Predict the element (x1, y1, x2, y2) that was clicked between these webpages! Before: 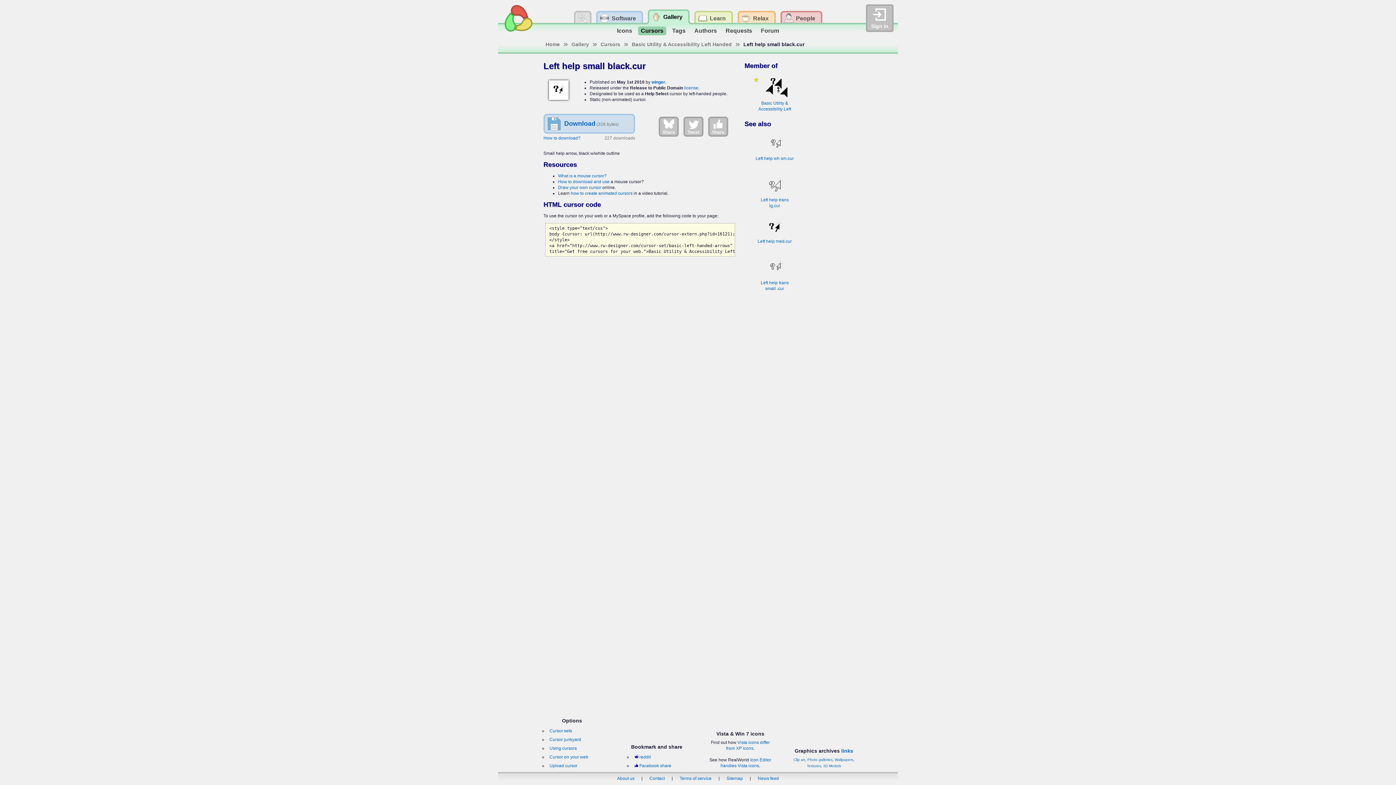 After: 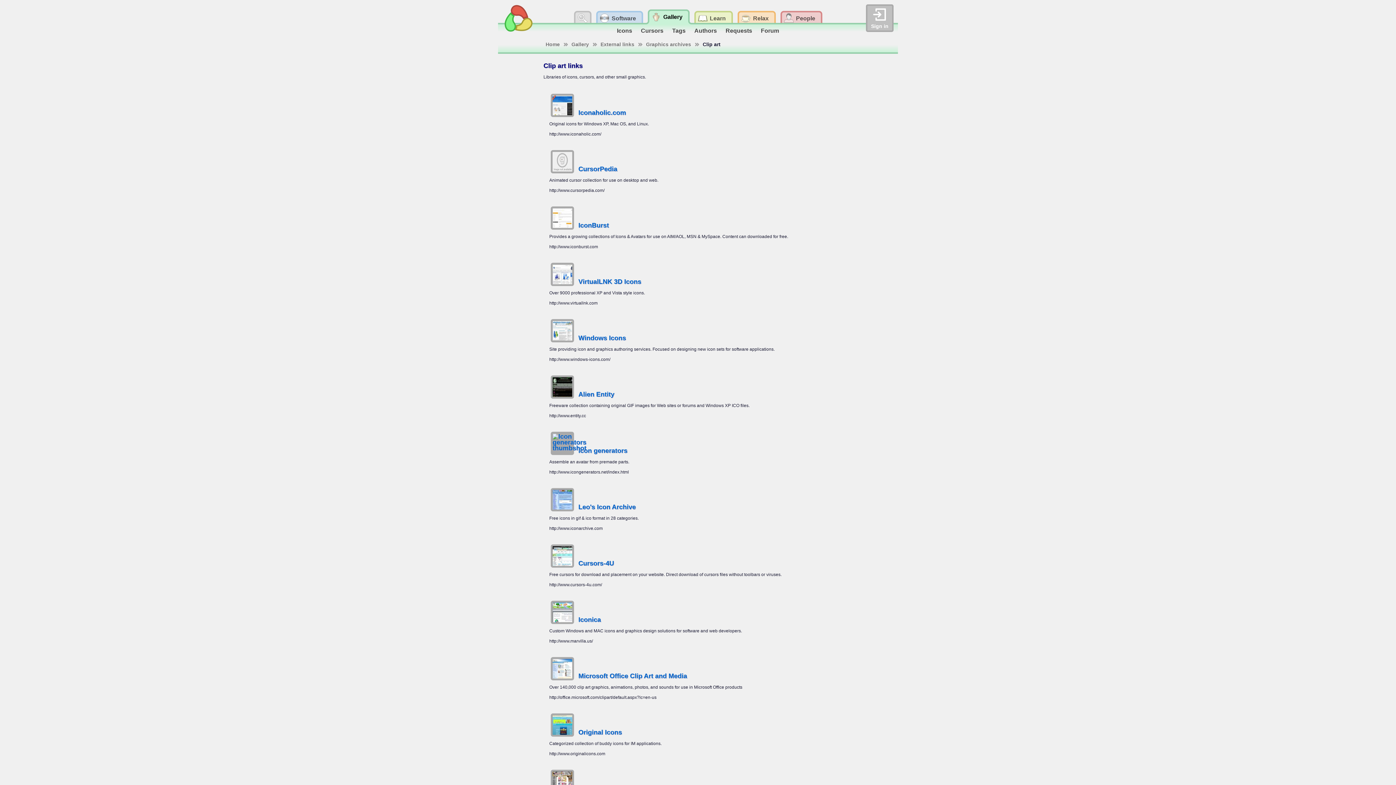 Action: bbox: (793, 758, 805, 762) label: Clip art